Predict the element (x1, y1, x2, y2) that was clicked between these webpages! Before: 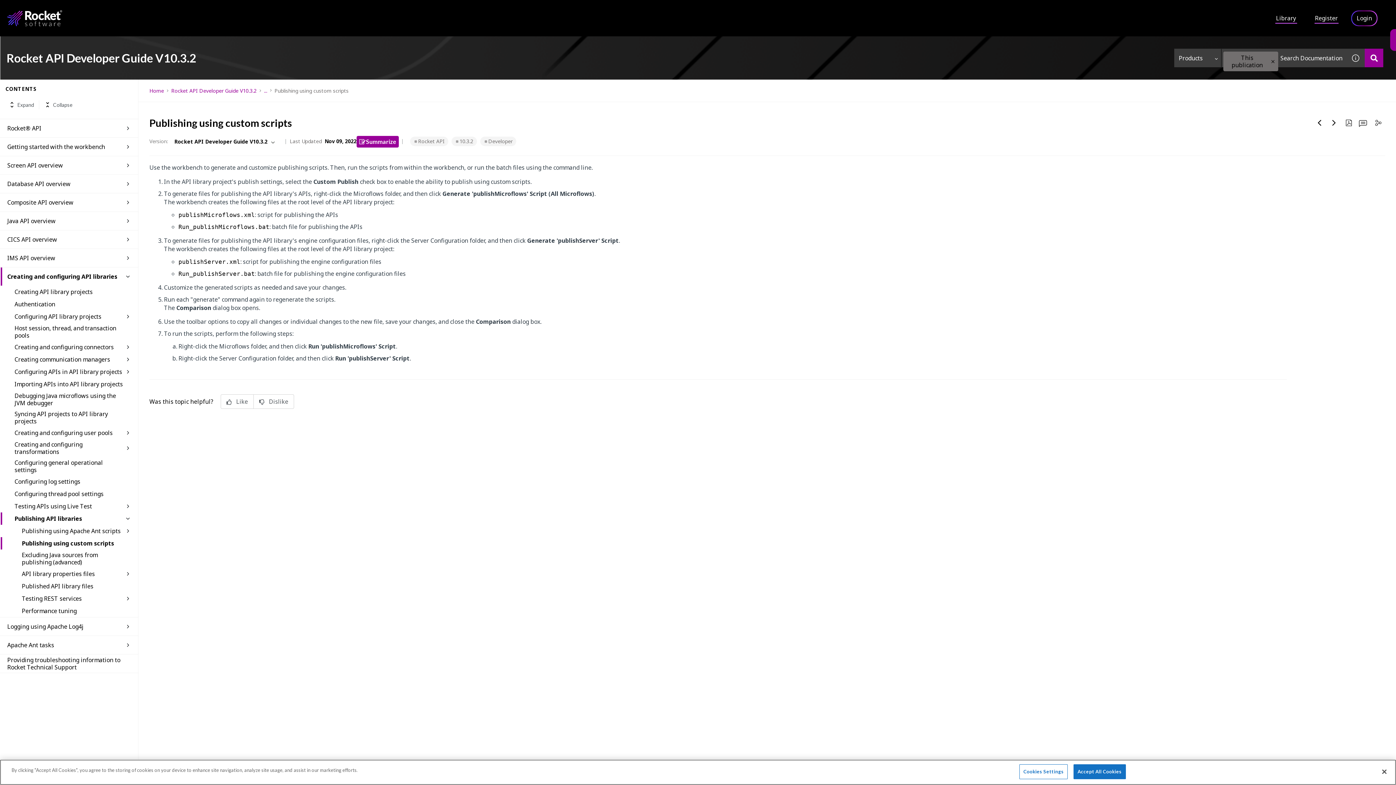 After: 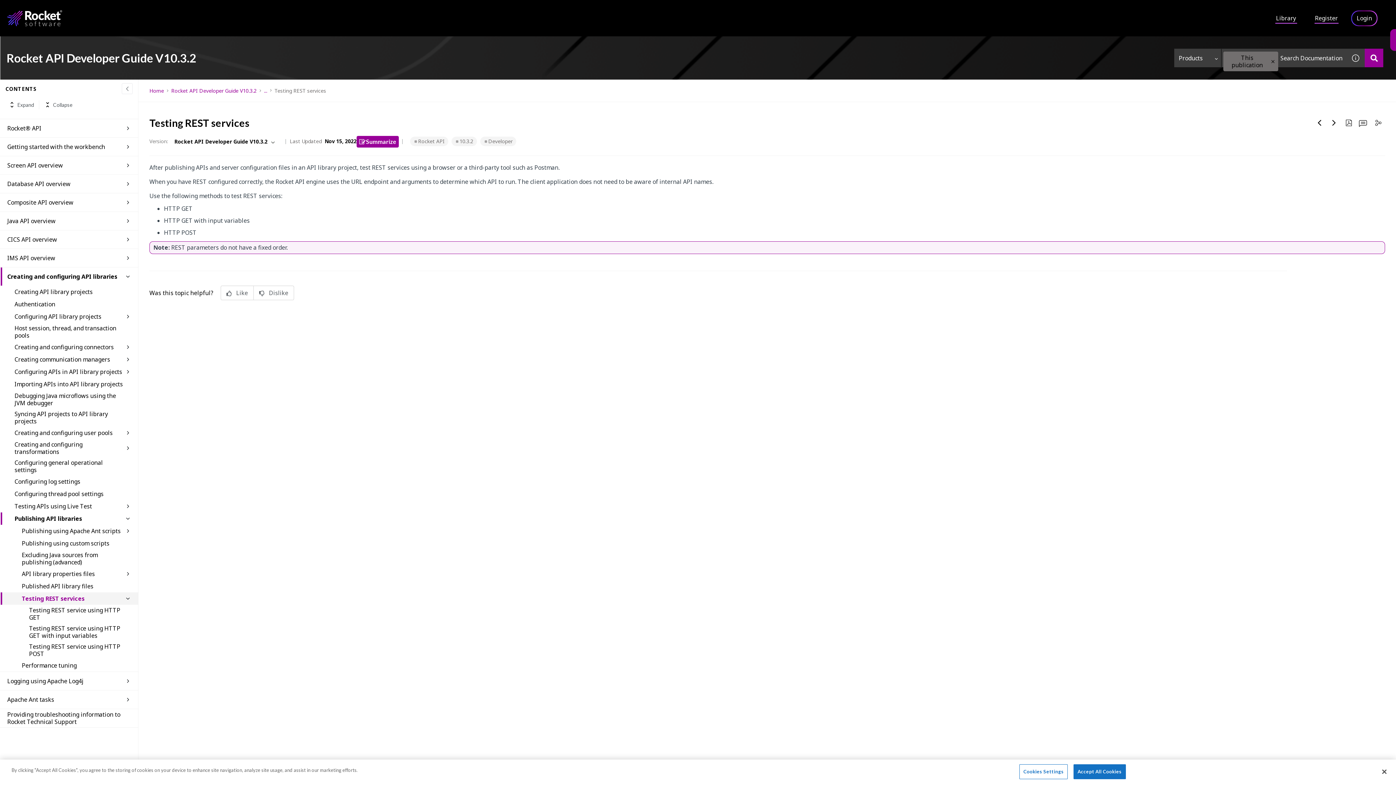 Action: bbox: (21, 594, 123, 603) label: Testing REST services